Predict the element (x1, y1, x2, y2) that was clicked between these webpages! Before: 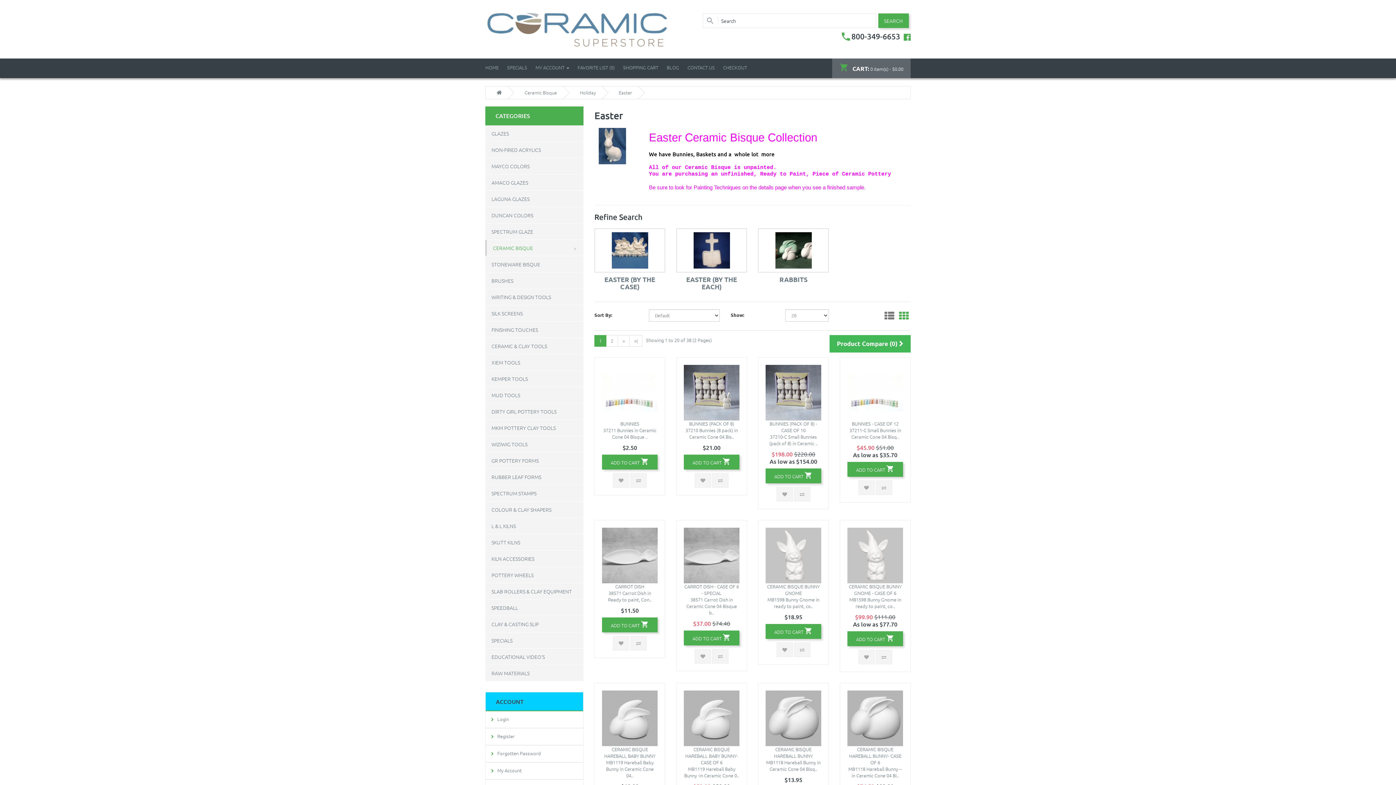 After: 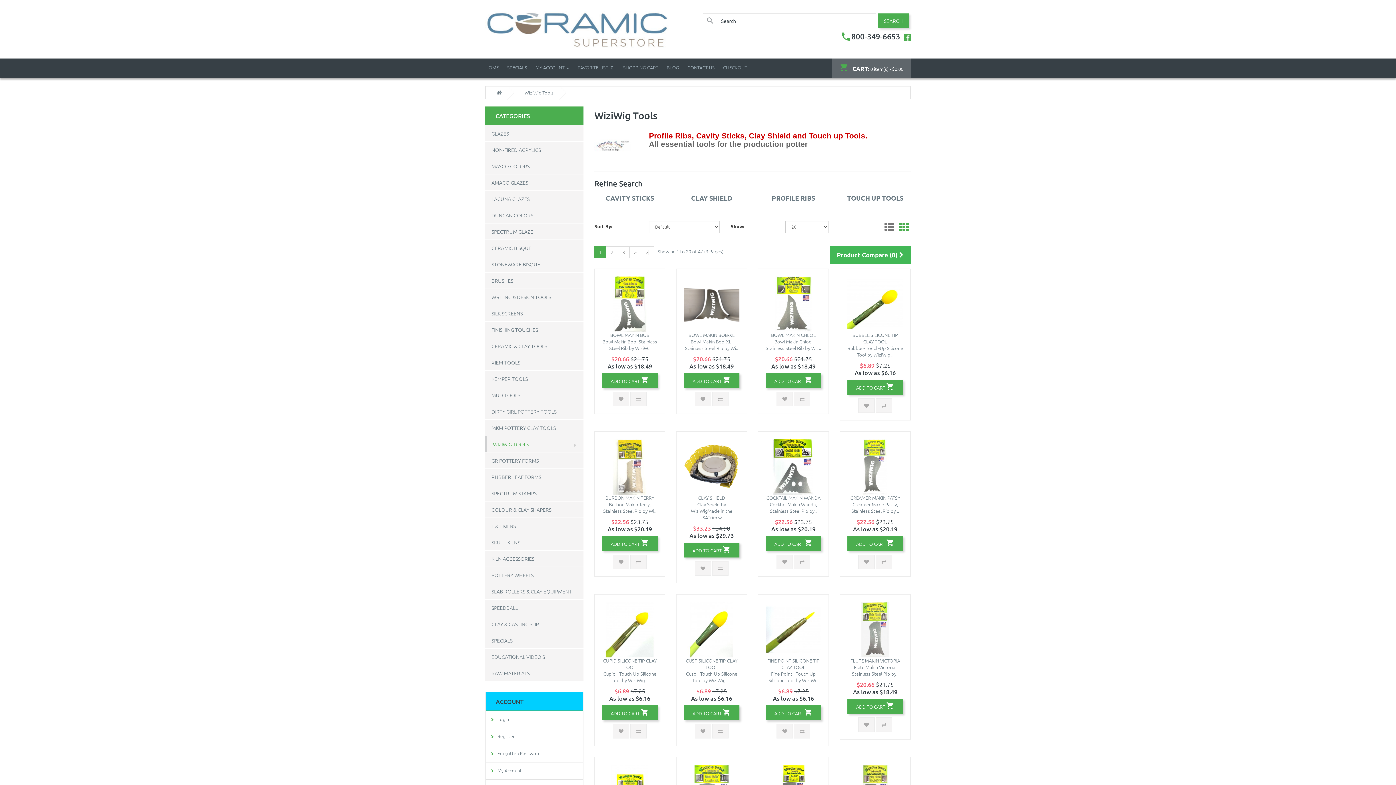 Action: label: WIZIWIG TOOLS bbox: (485, 436, 583, 452)